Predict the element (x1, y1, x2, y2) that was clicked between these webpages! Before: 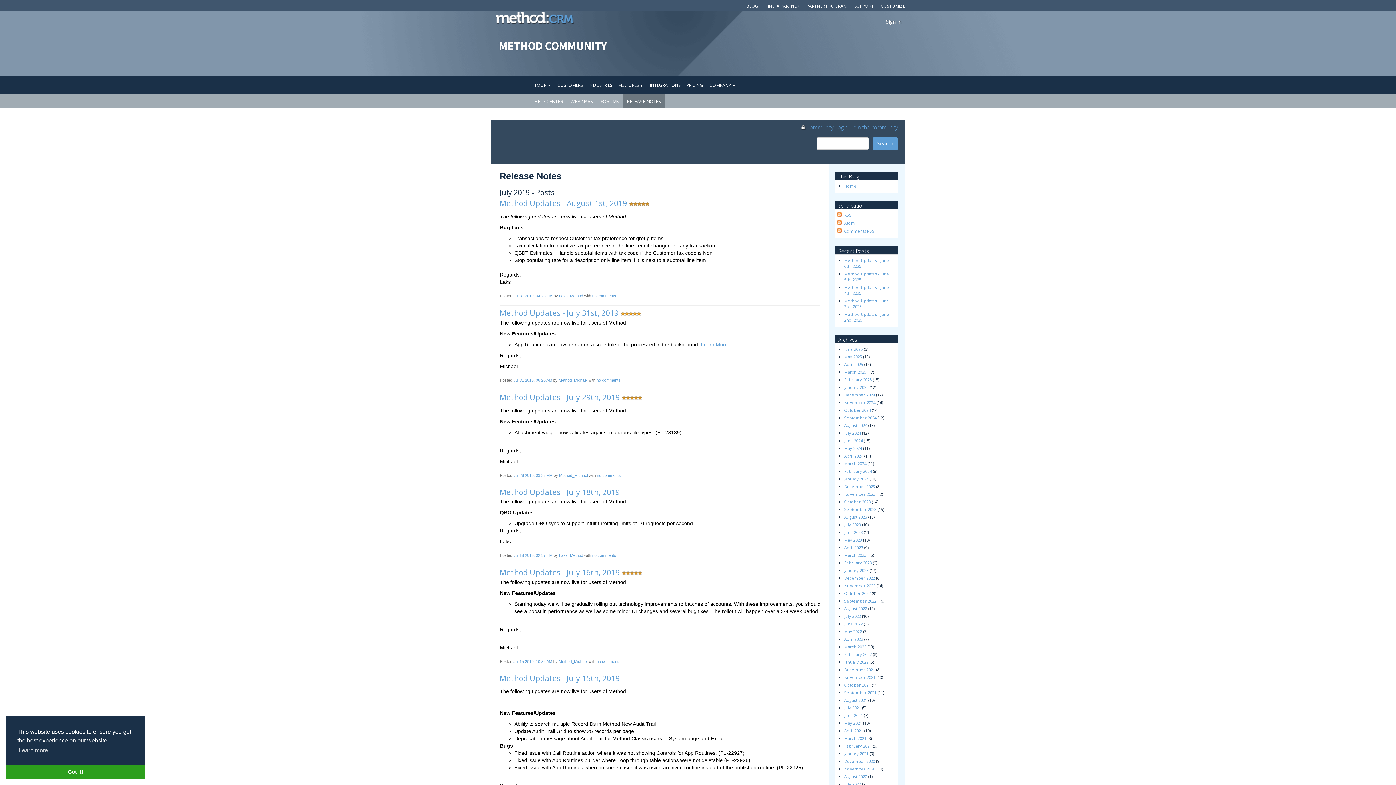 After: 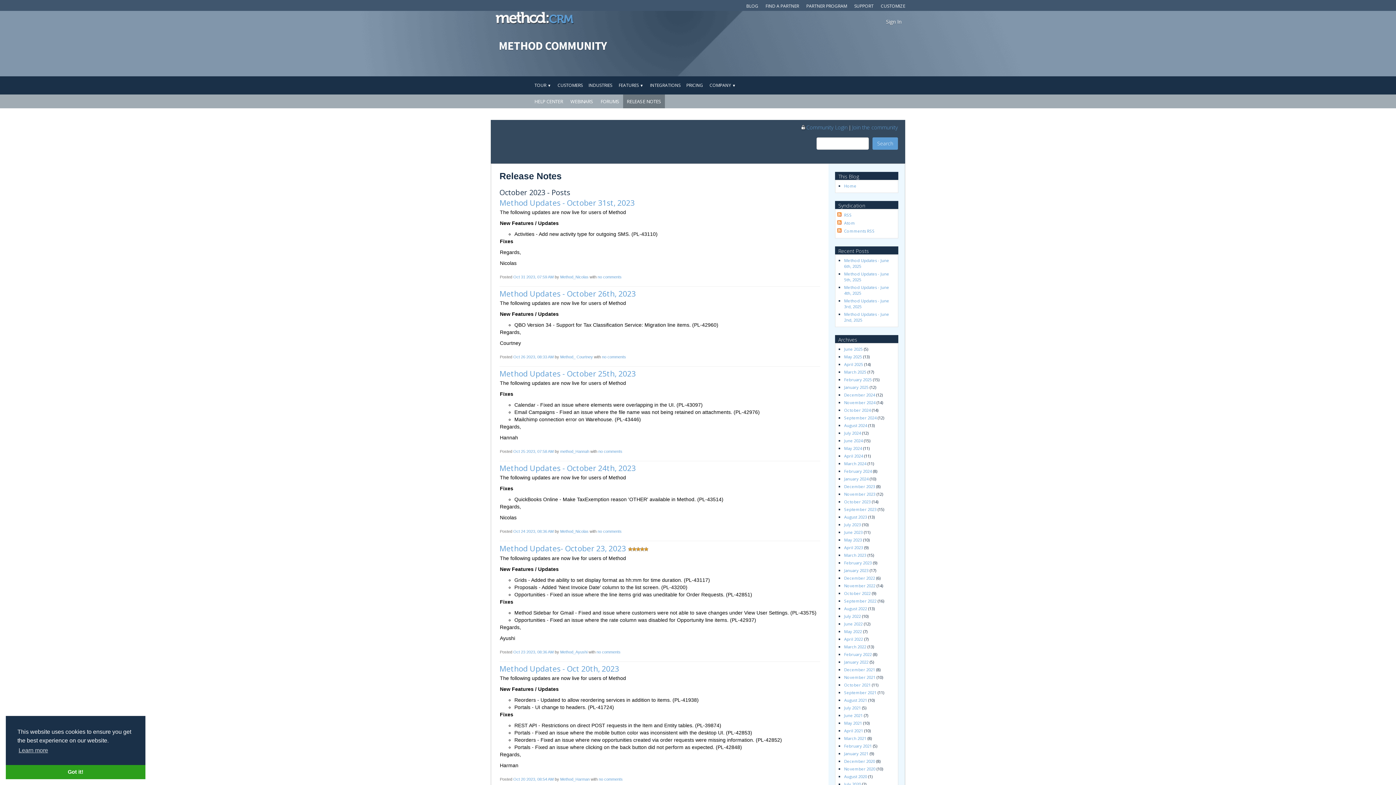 Action: label: October 2023 bbox: (844, 499, 870, 504)